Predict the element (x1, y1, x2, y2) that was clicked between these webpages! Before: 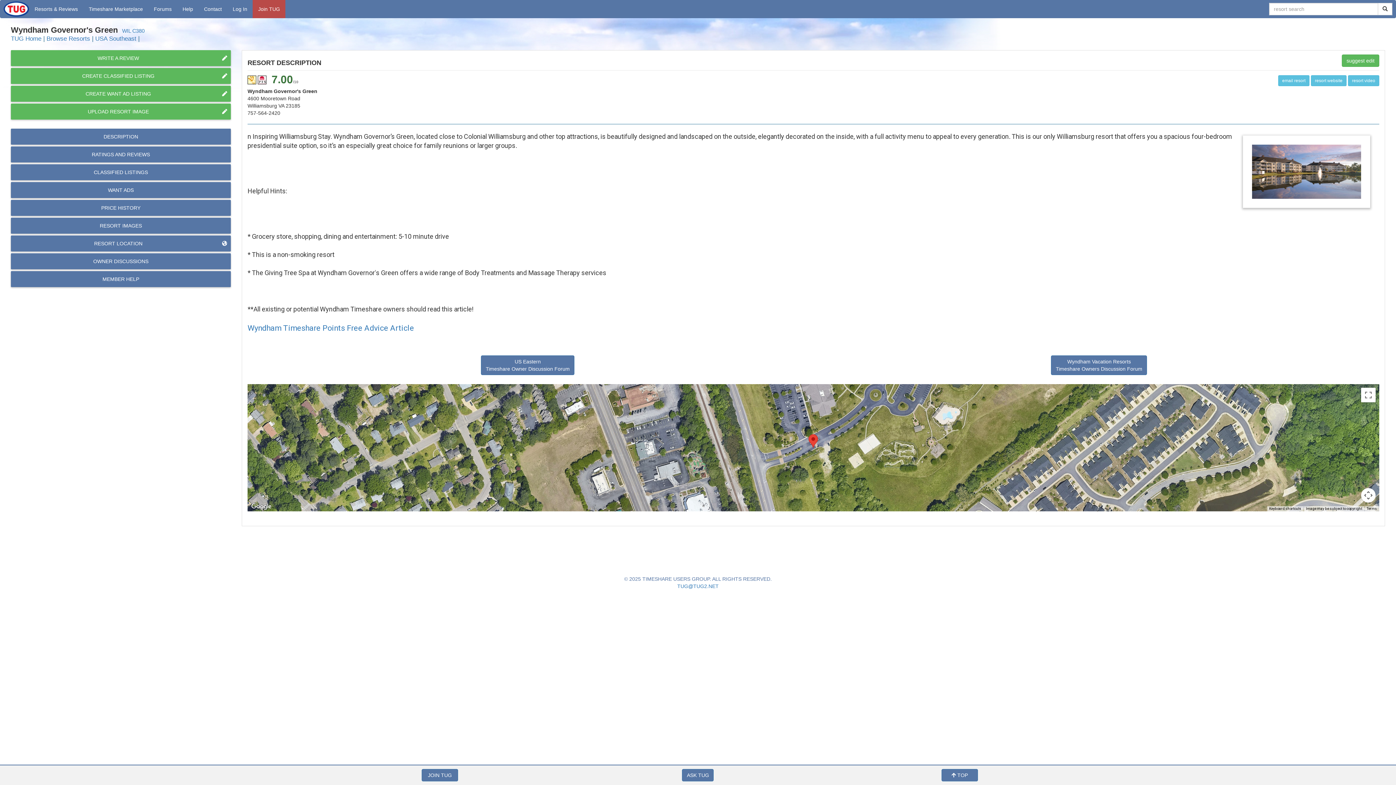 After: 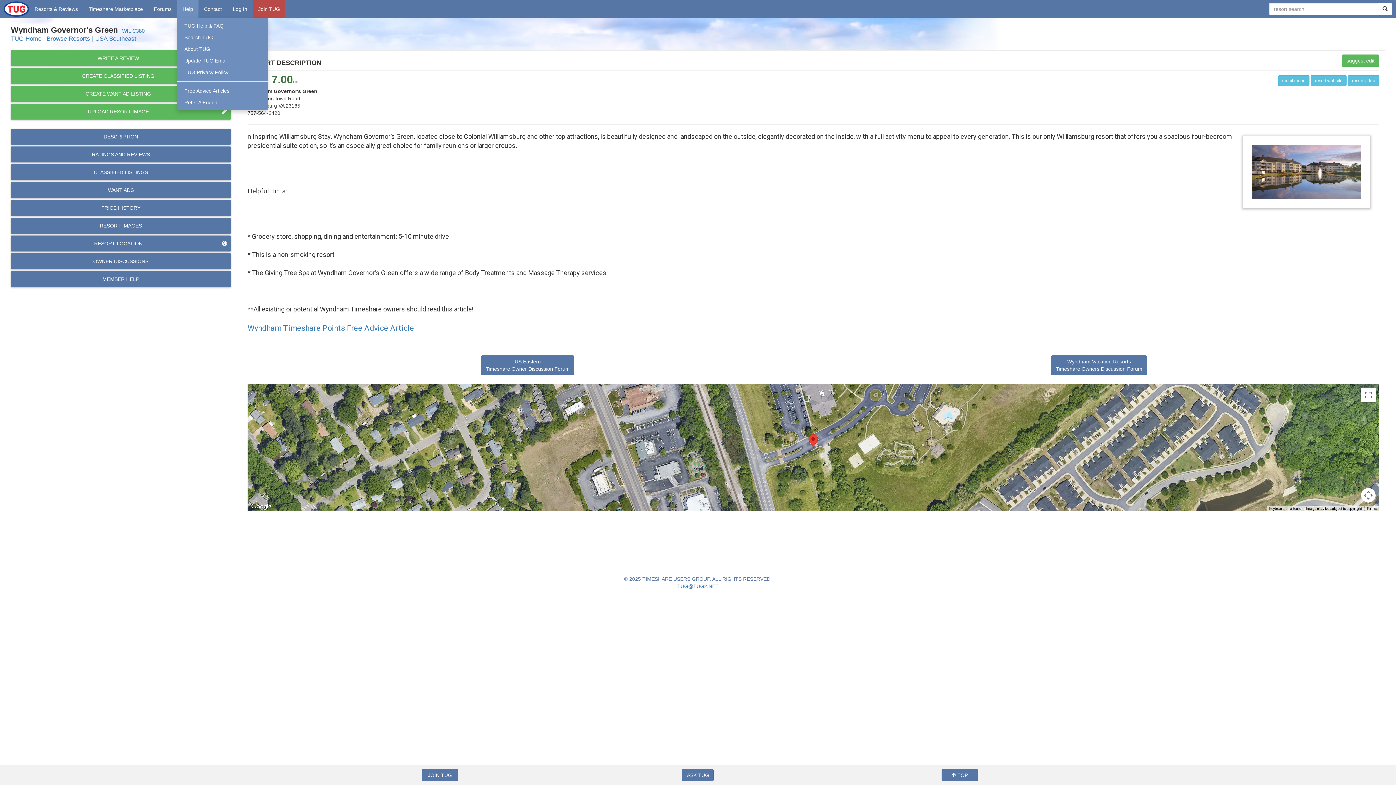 Action: bbox: (177, 0, 198, 18) label: Help